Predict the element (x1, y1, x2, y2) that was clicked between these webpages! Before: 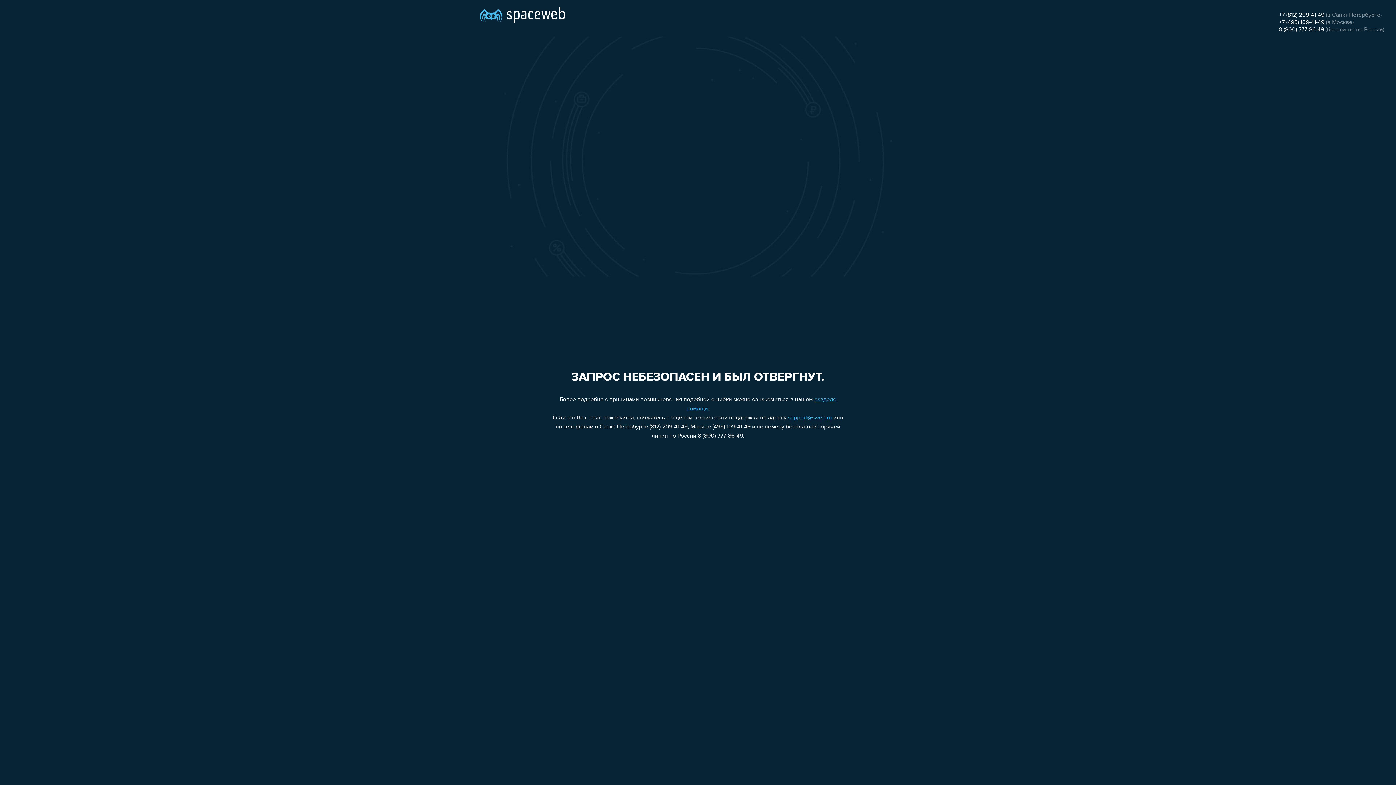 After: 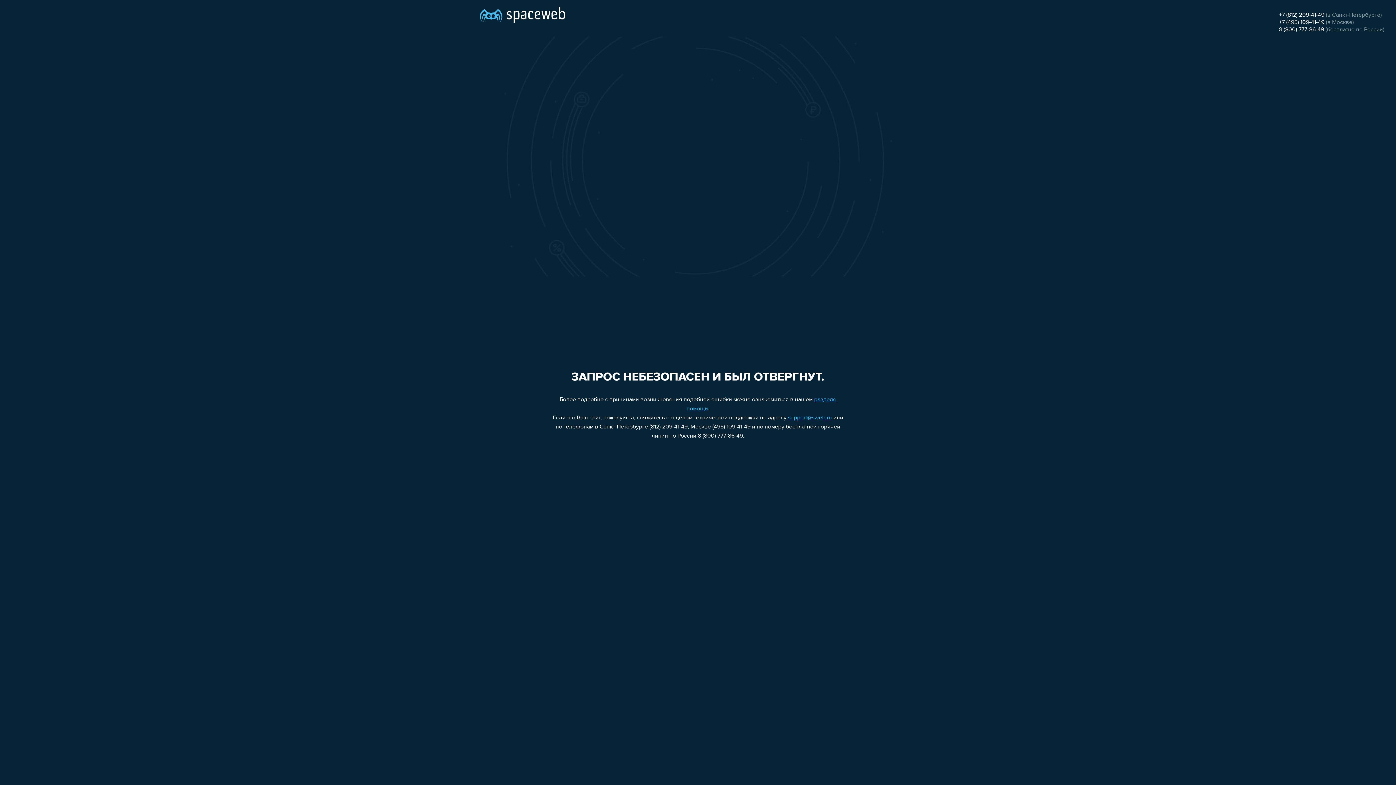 Action: label: support@sweb.ru bbox: (788, 415, 832, 421)